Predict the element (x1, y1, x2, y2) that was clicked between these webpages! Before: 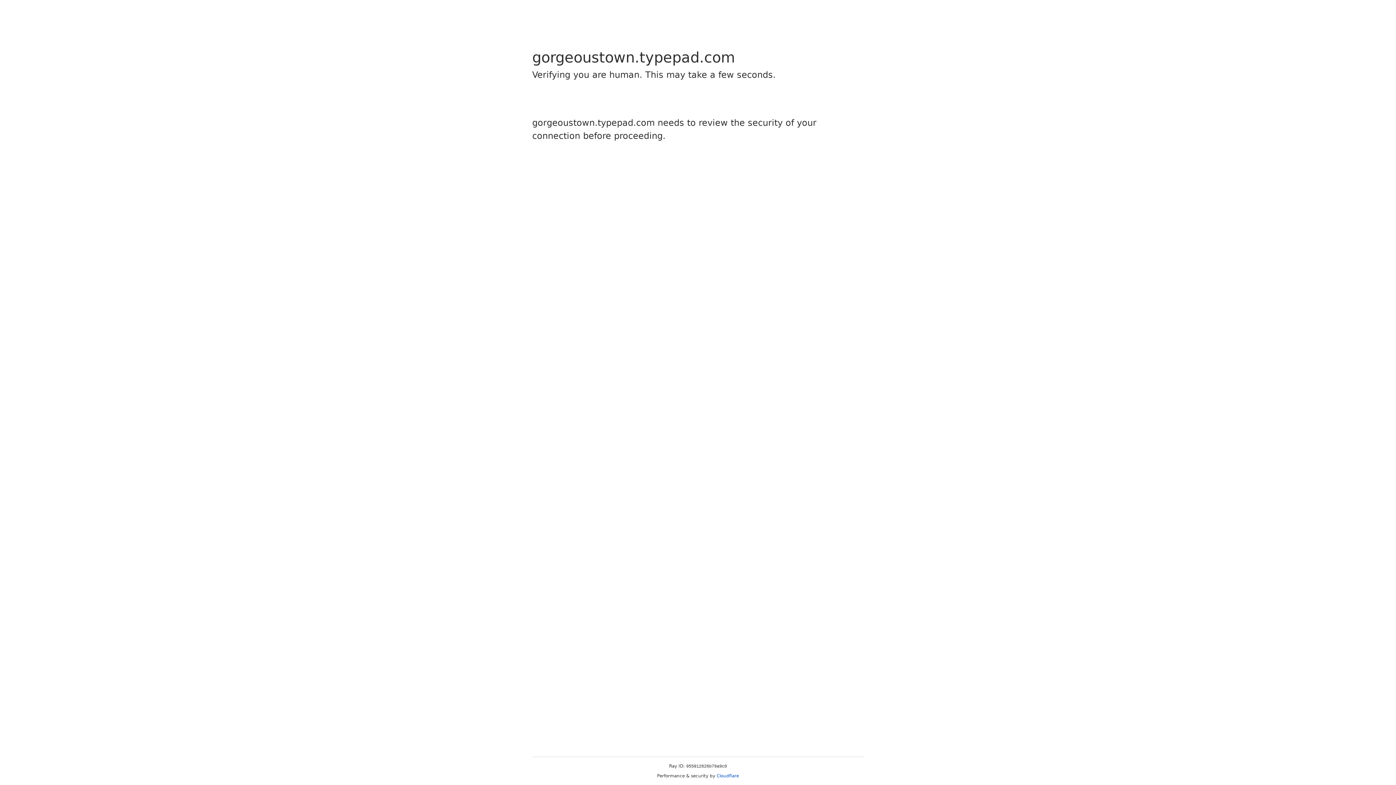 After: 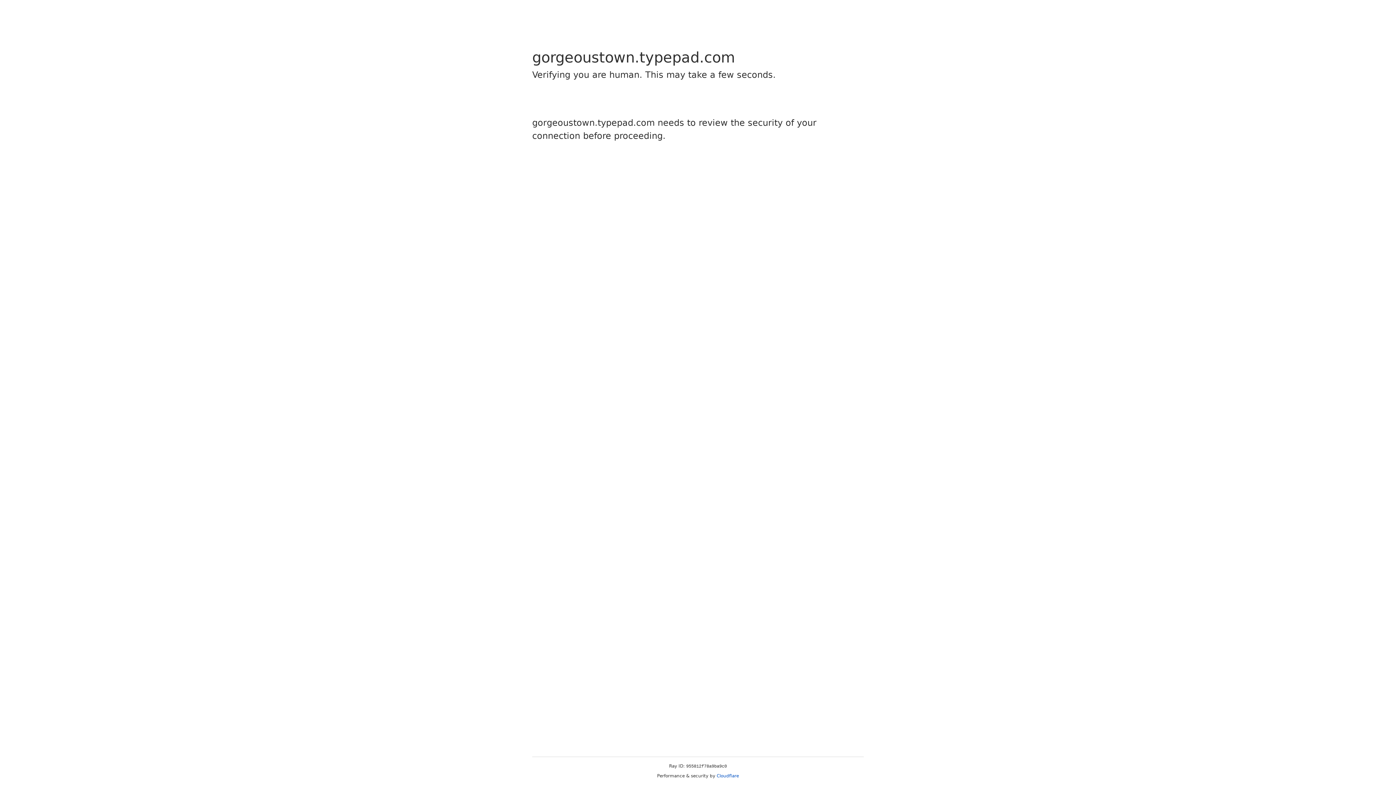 Action: bbox: (716, 773, 739, 778) label: Cloudflare